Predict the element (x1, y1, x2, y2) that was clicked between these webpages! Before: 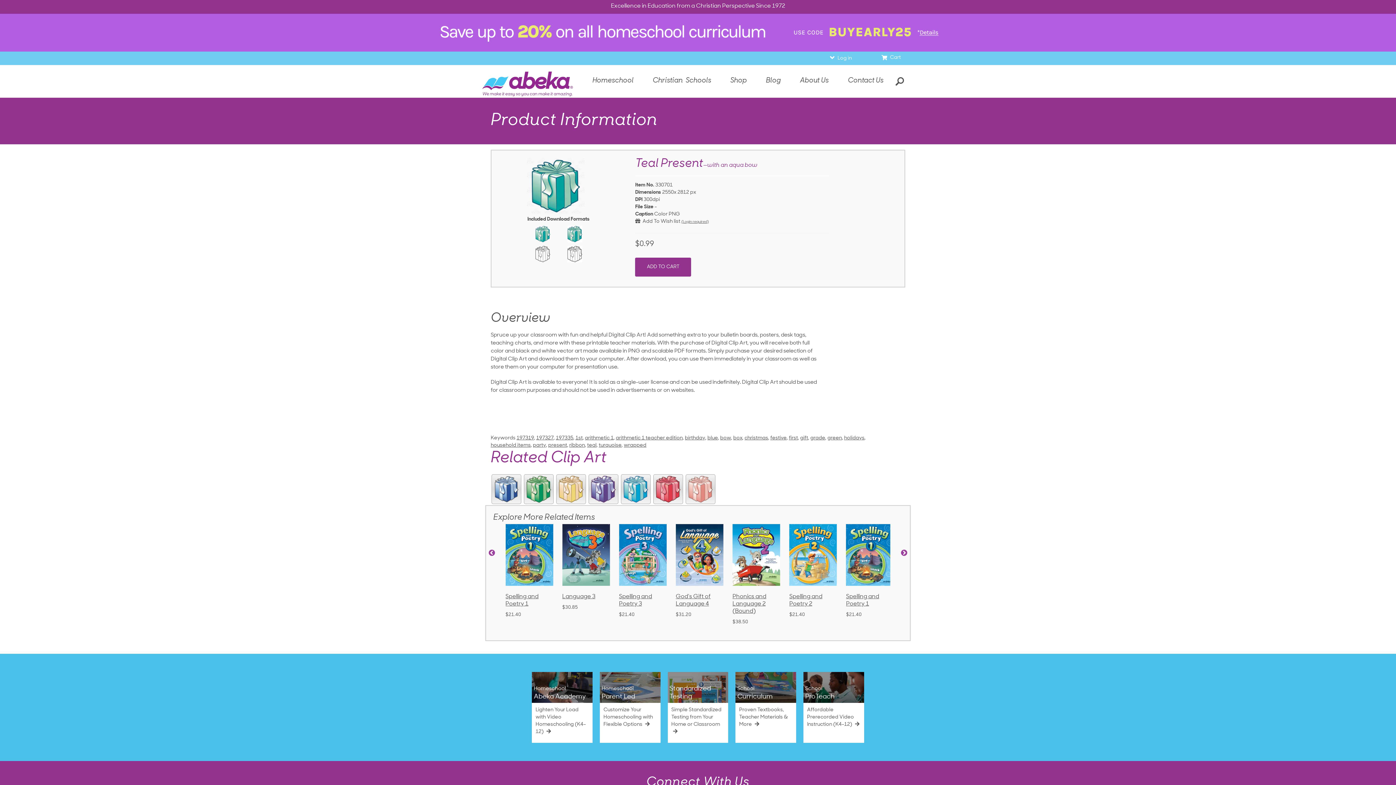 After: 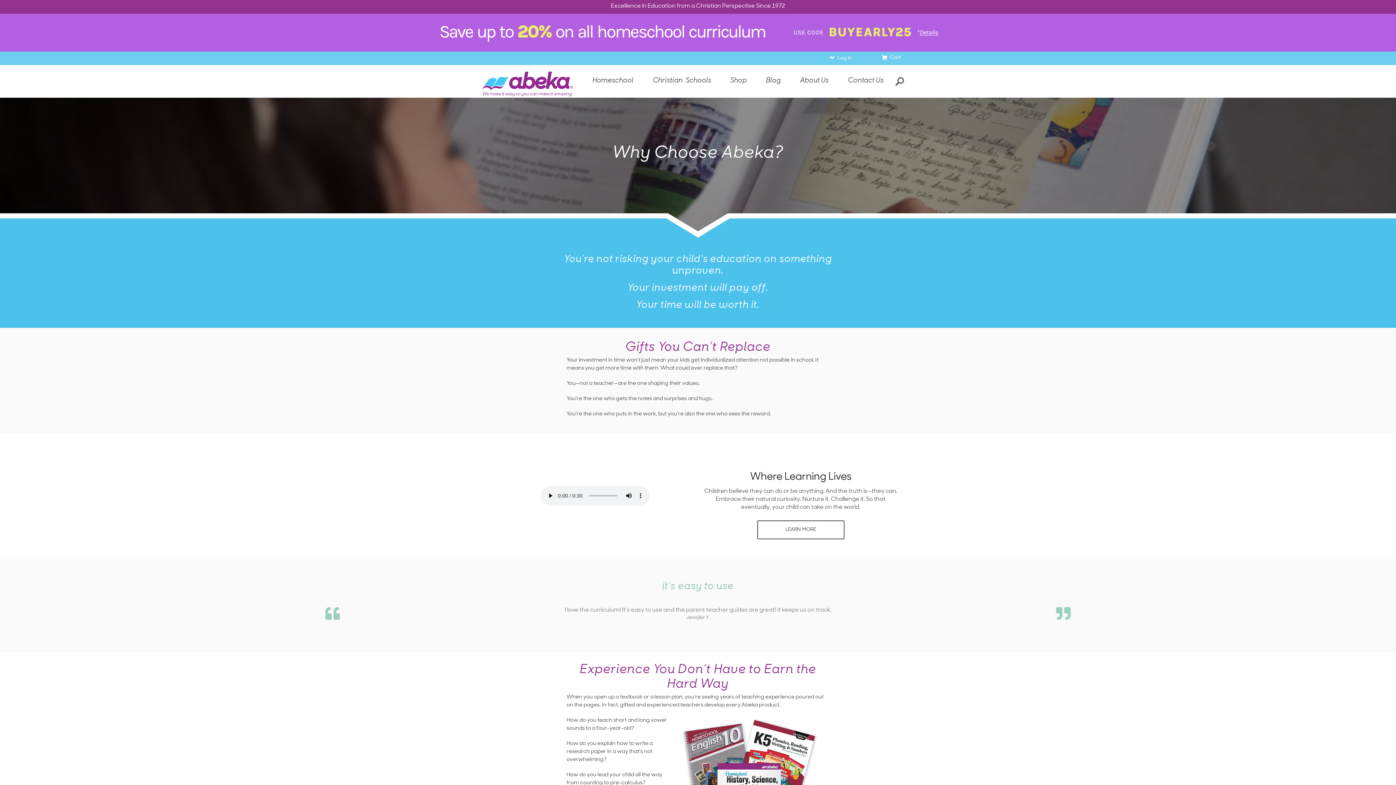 Action: bbox: (609, 779, 637, 787) label: Why Abeka